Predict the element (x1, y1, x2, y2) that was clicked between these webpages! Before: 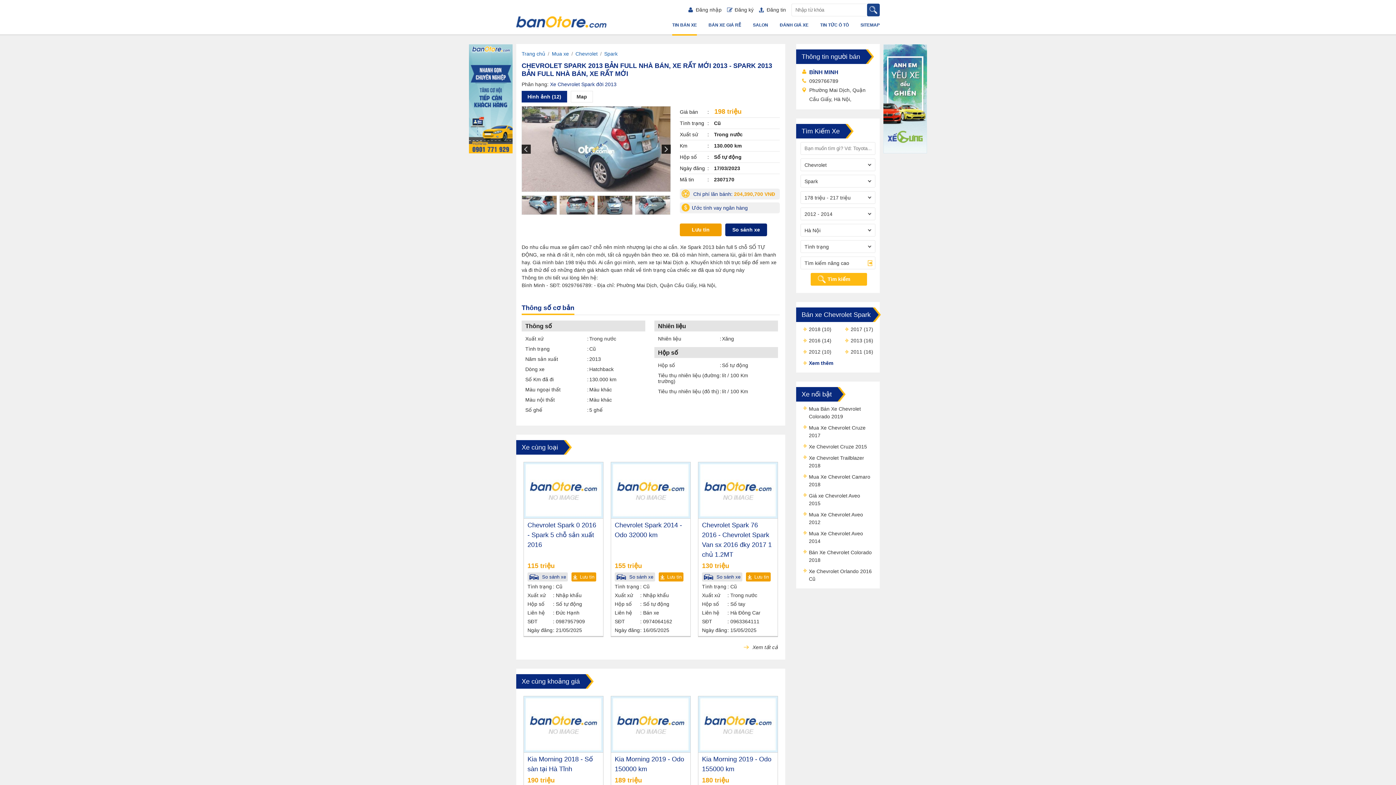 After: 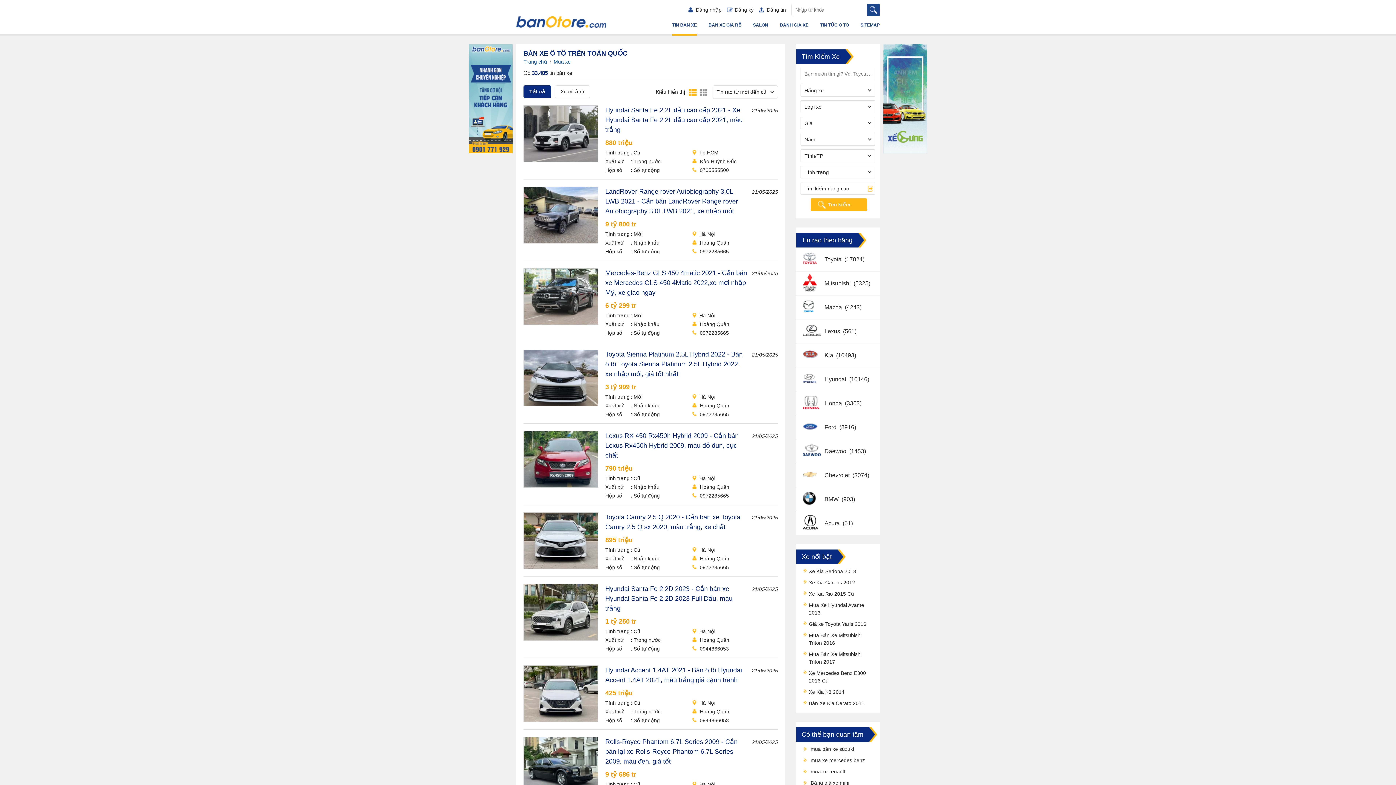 Action: label: Mua xe bbox: (552, 50, 569, 56)